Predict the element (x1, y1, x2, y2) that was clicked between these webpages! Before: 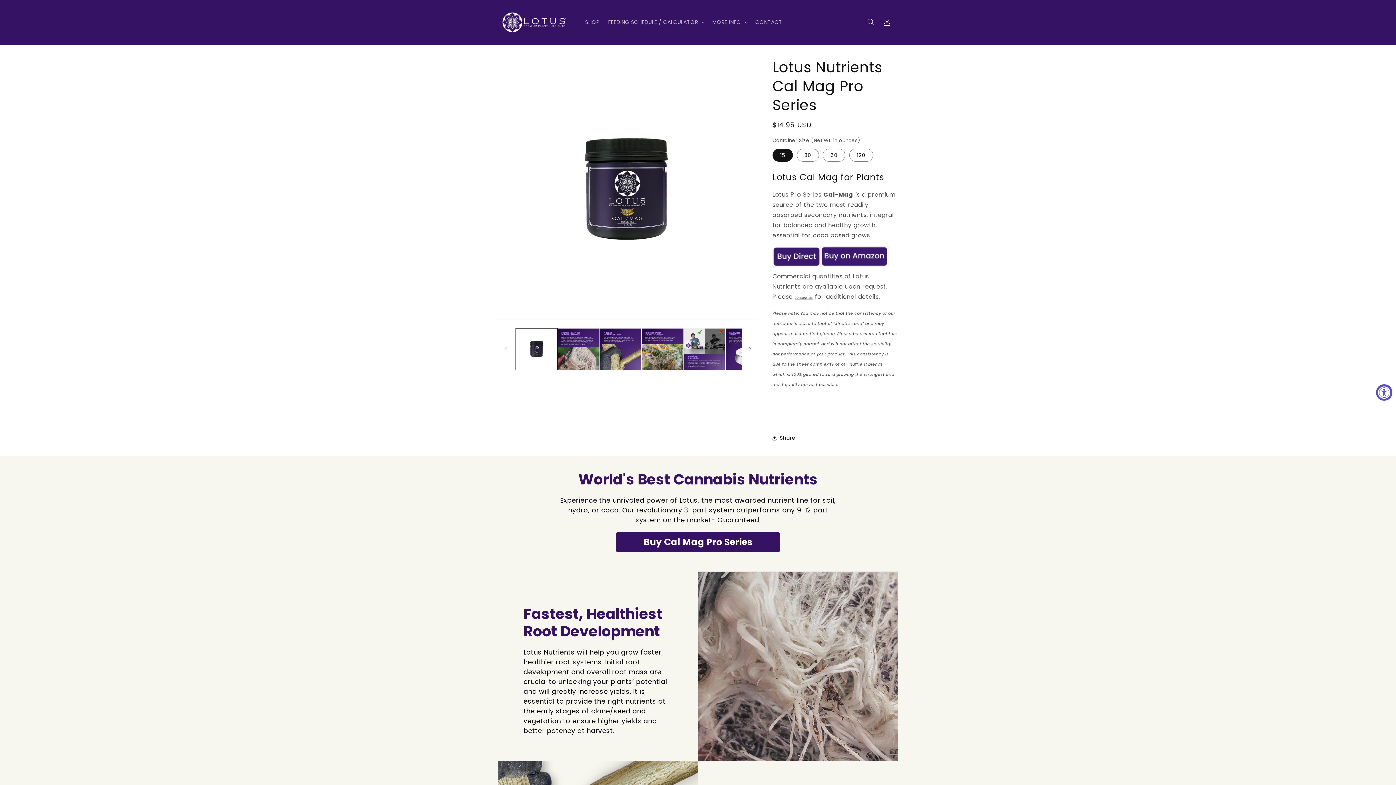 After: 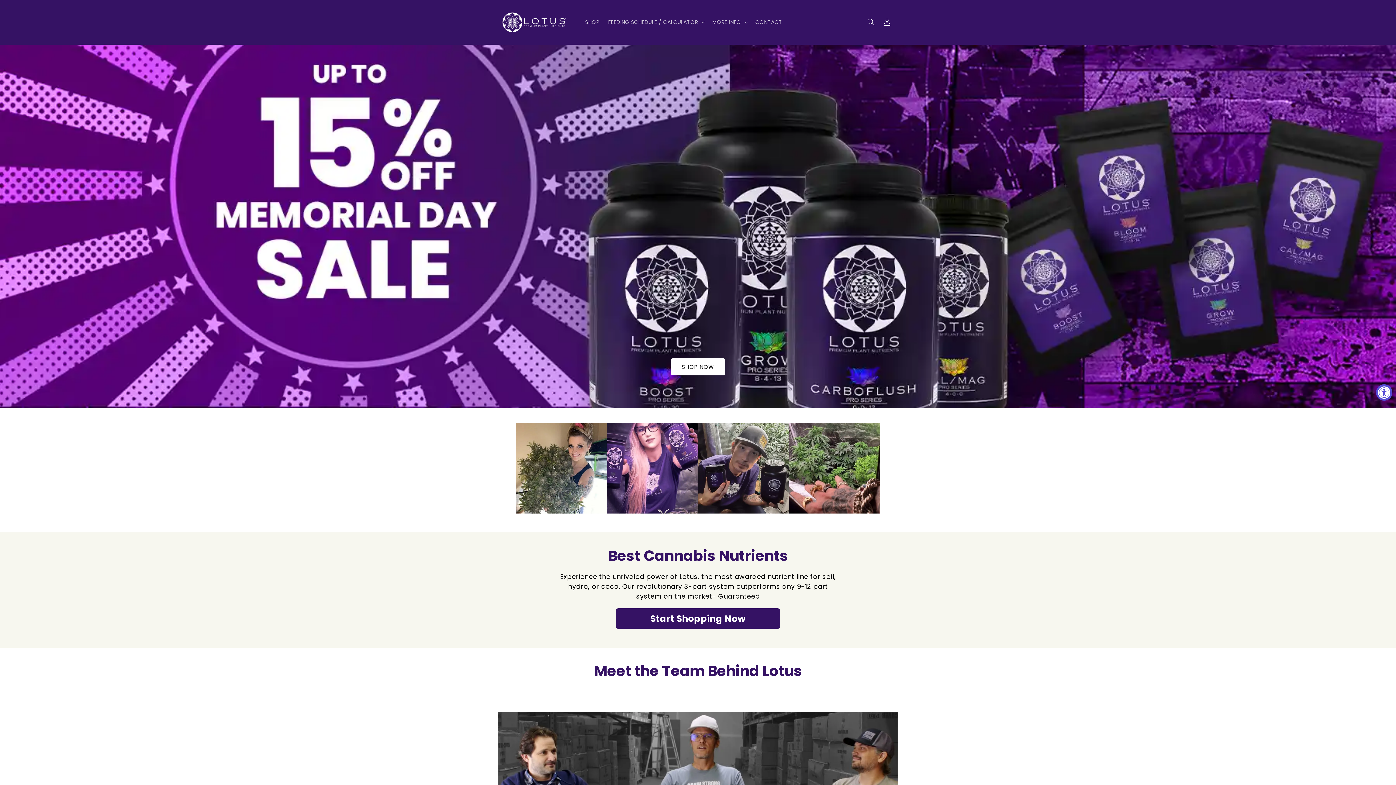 Action: bbox: (495, 7, 573, 37)